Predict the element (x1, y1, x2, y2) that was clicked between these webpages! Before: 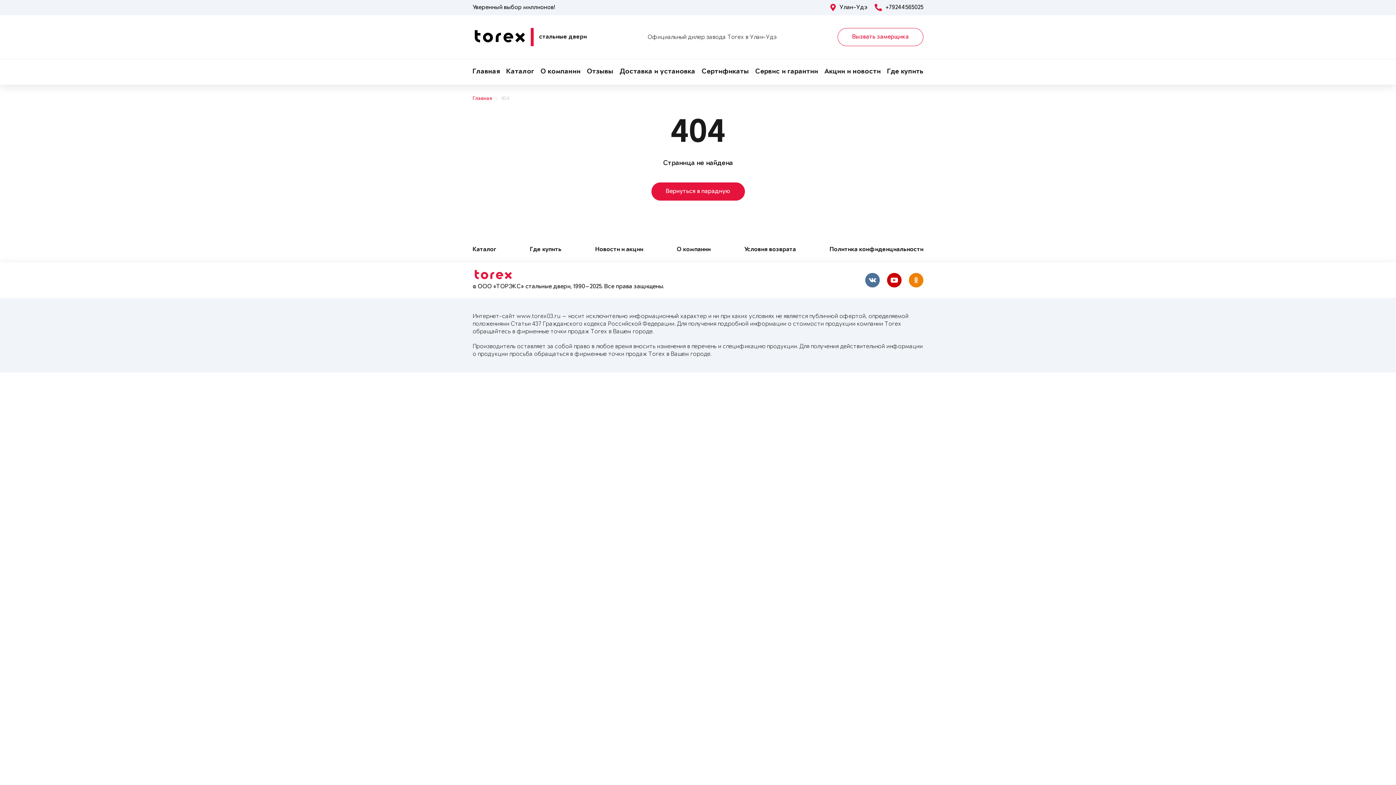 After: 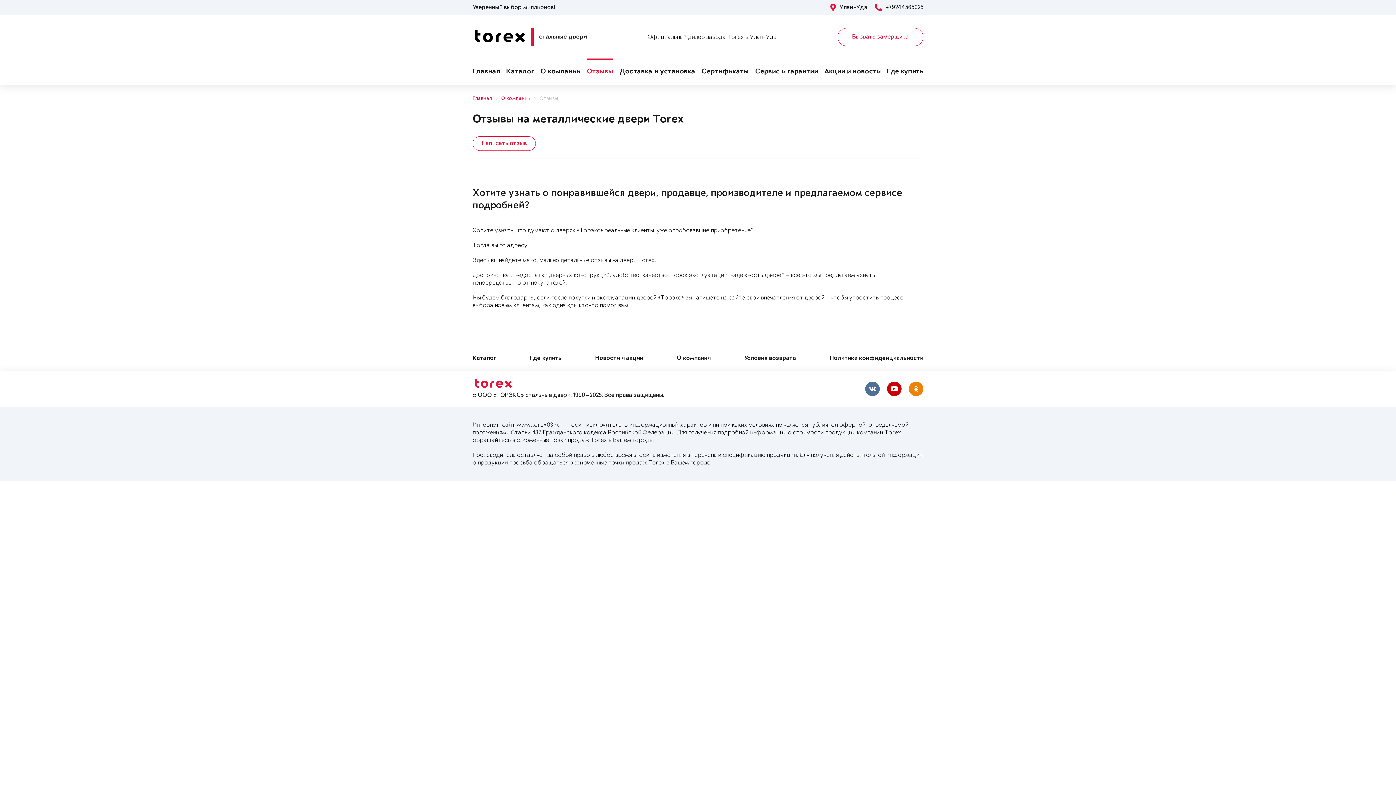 Action: label: Отзывы bbox: (586, 59, 613, 84)